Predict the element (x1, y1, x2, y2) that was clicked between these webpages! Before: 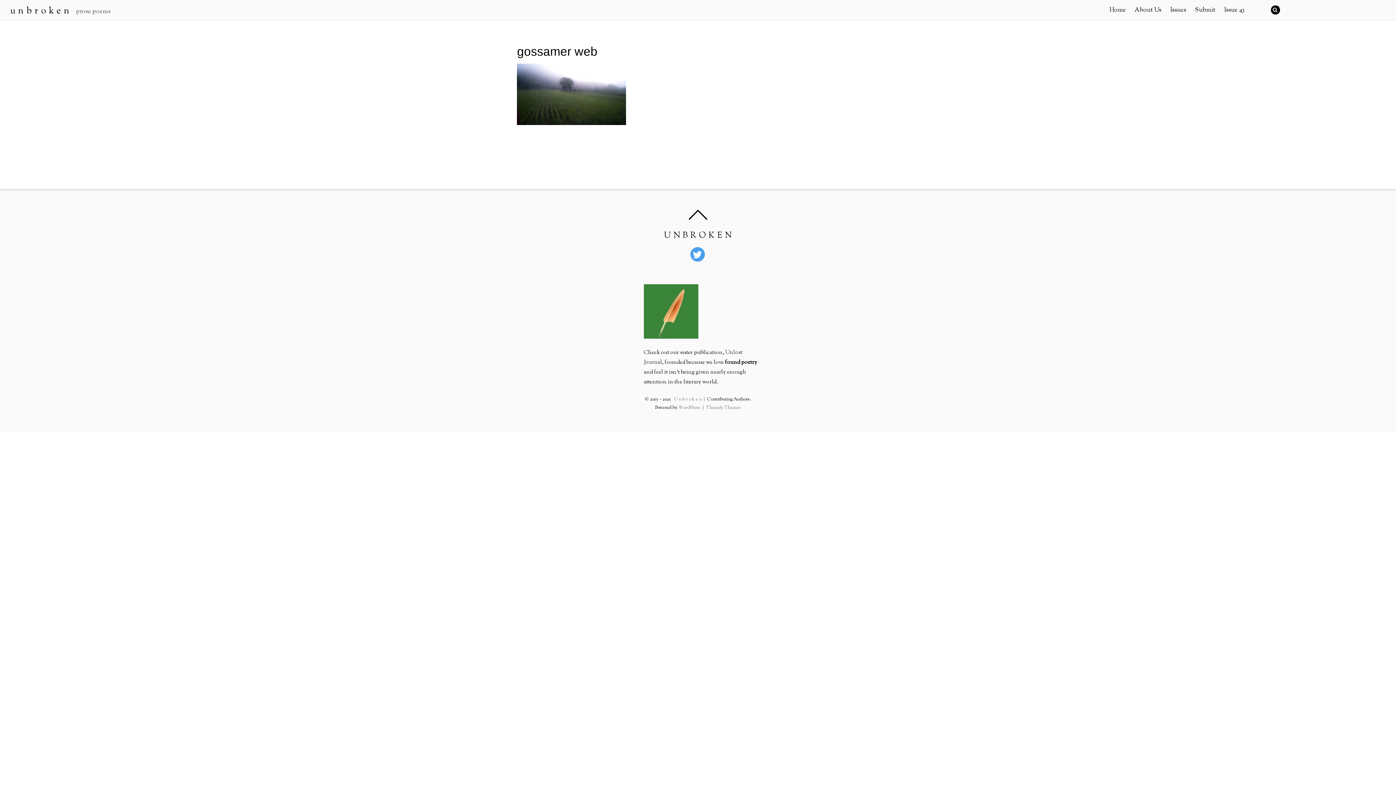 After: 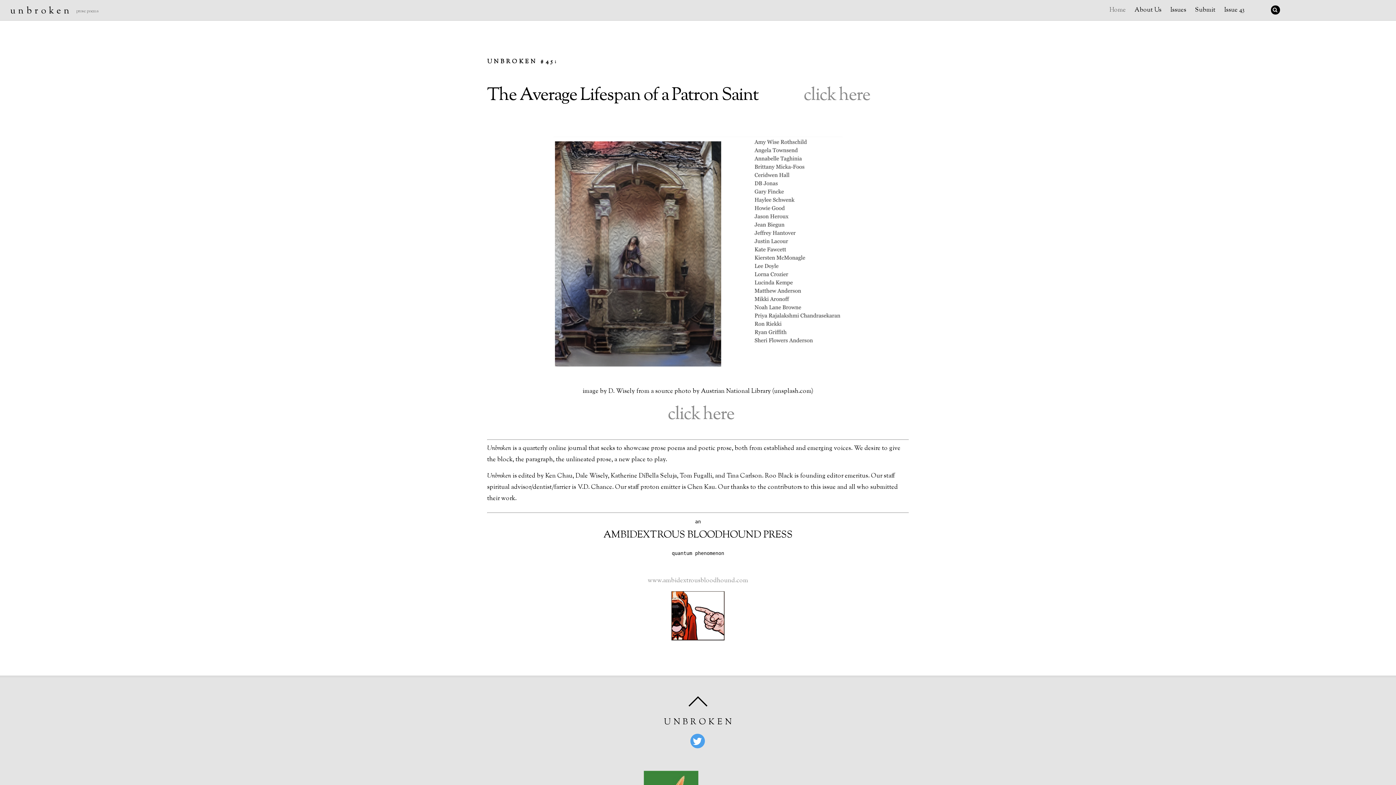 Action: bbox: (674, 396, 702, 402) label: U n b r o k e n 